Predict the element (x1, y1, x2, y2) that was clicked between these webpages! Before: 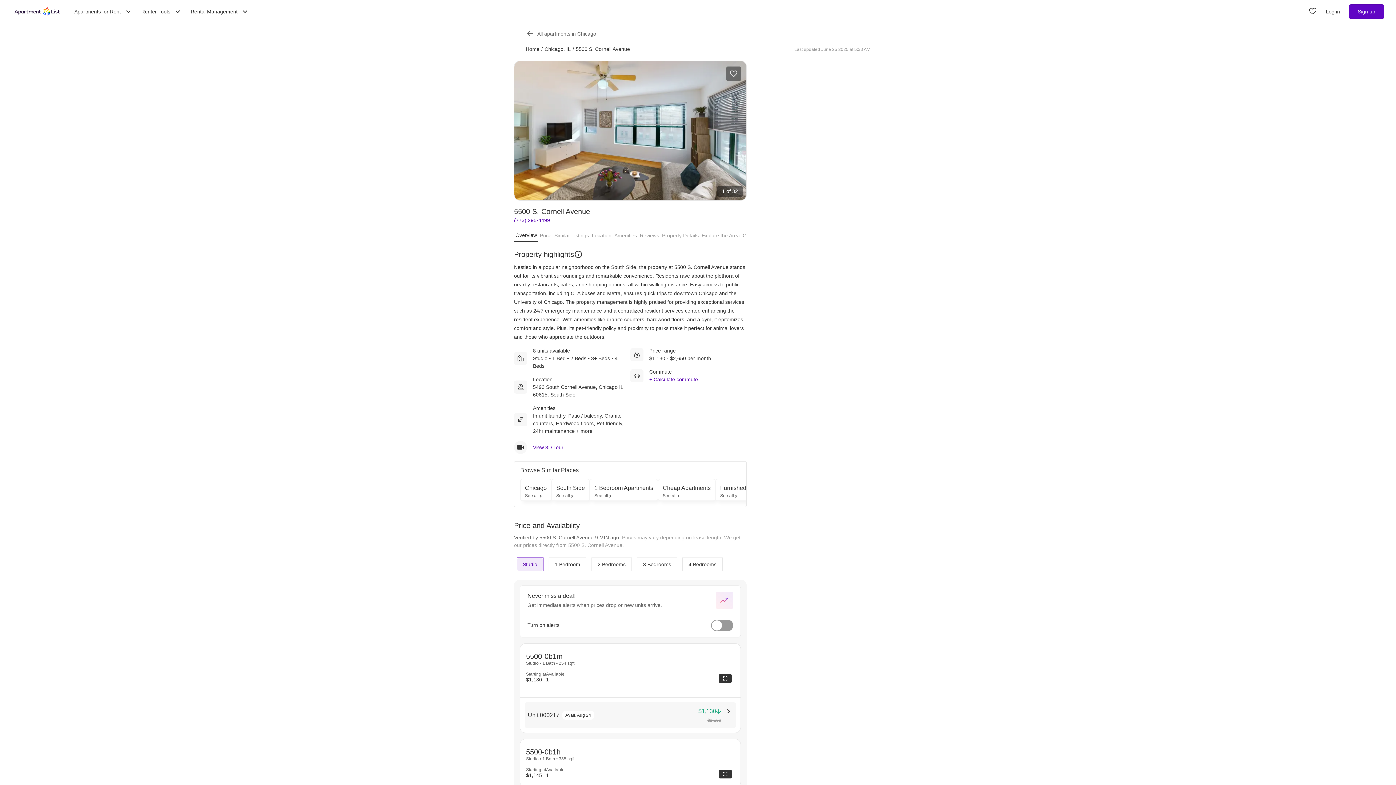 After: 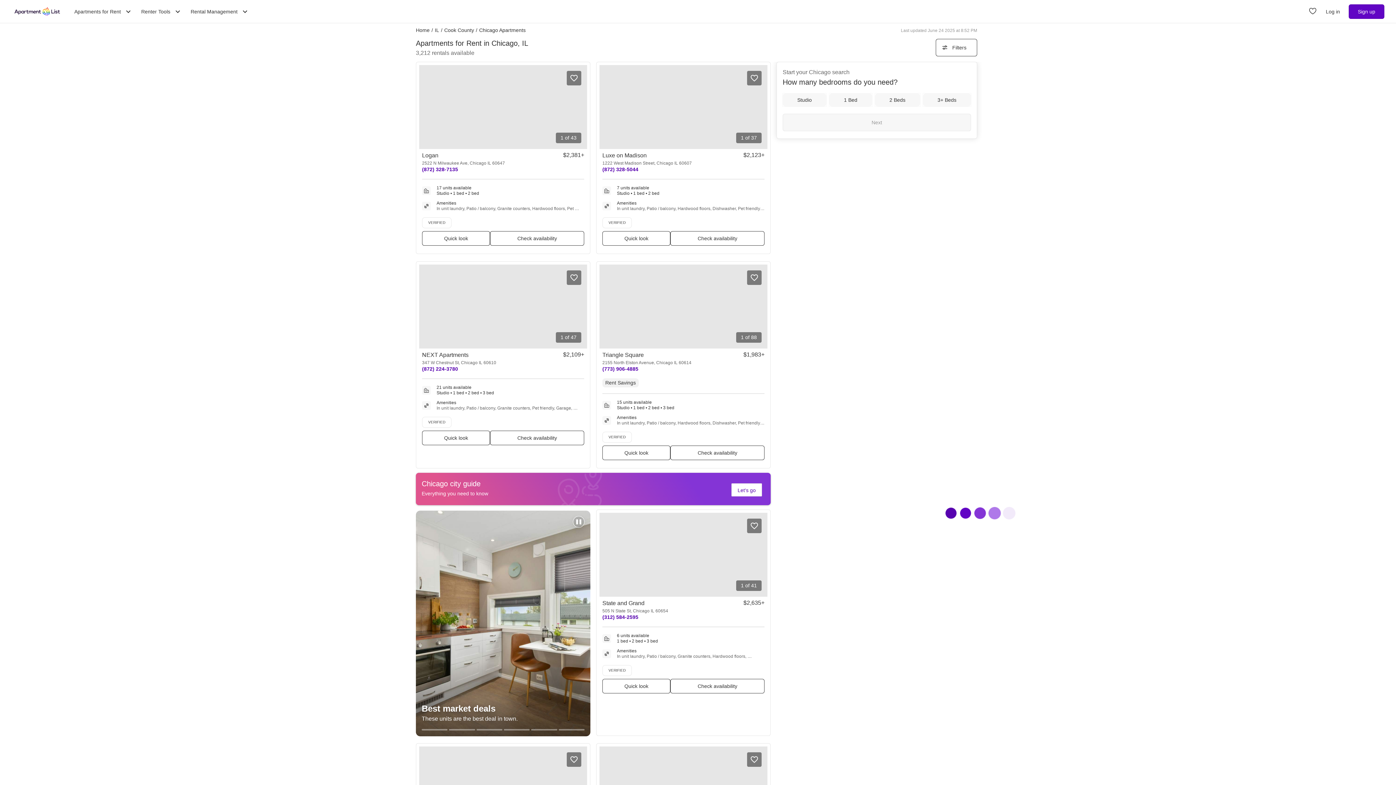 Action: label: Chicago, IL bbox: (544, 45, 570, 53)